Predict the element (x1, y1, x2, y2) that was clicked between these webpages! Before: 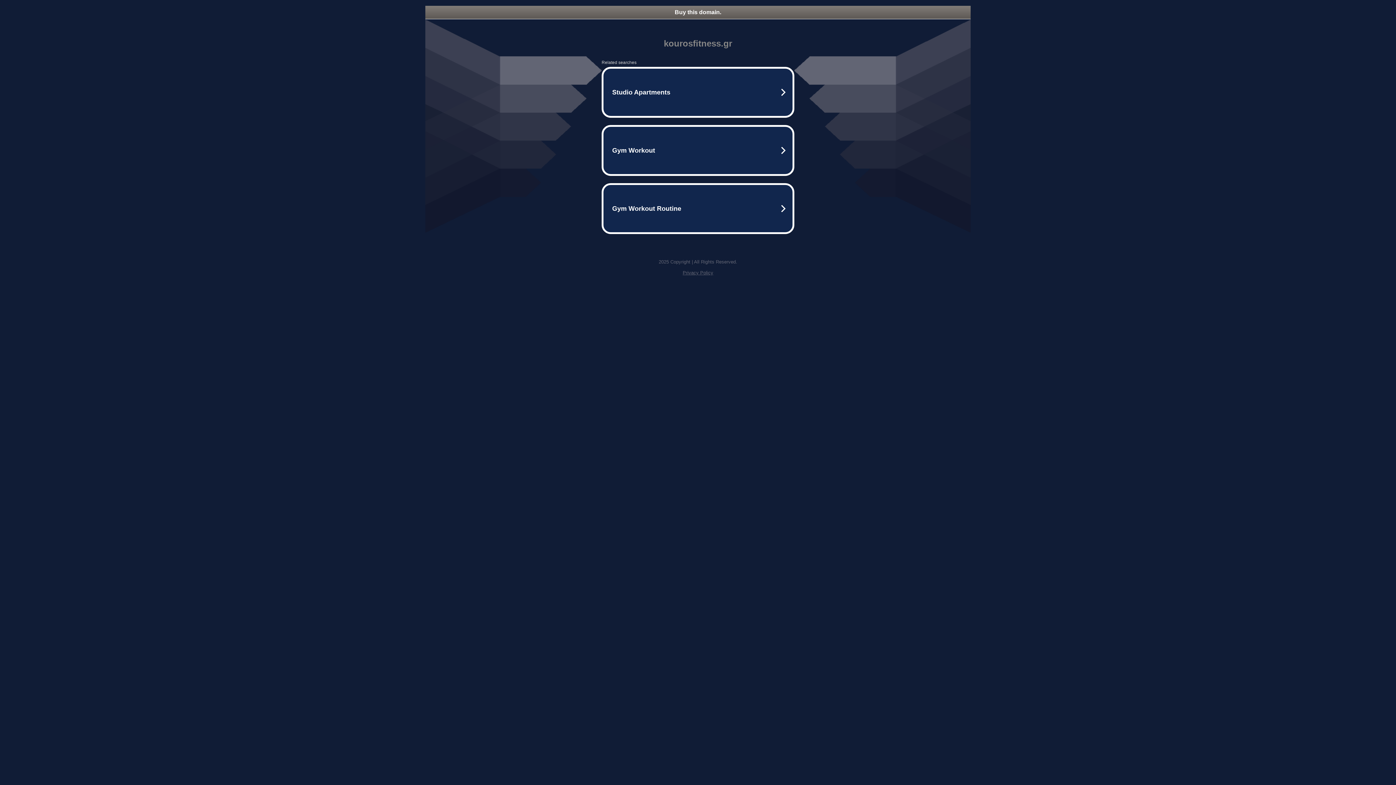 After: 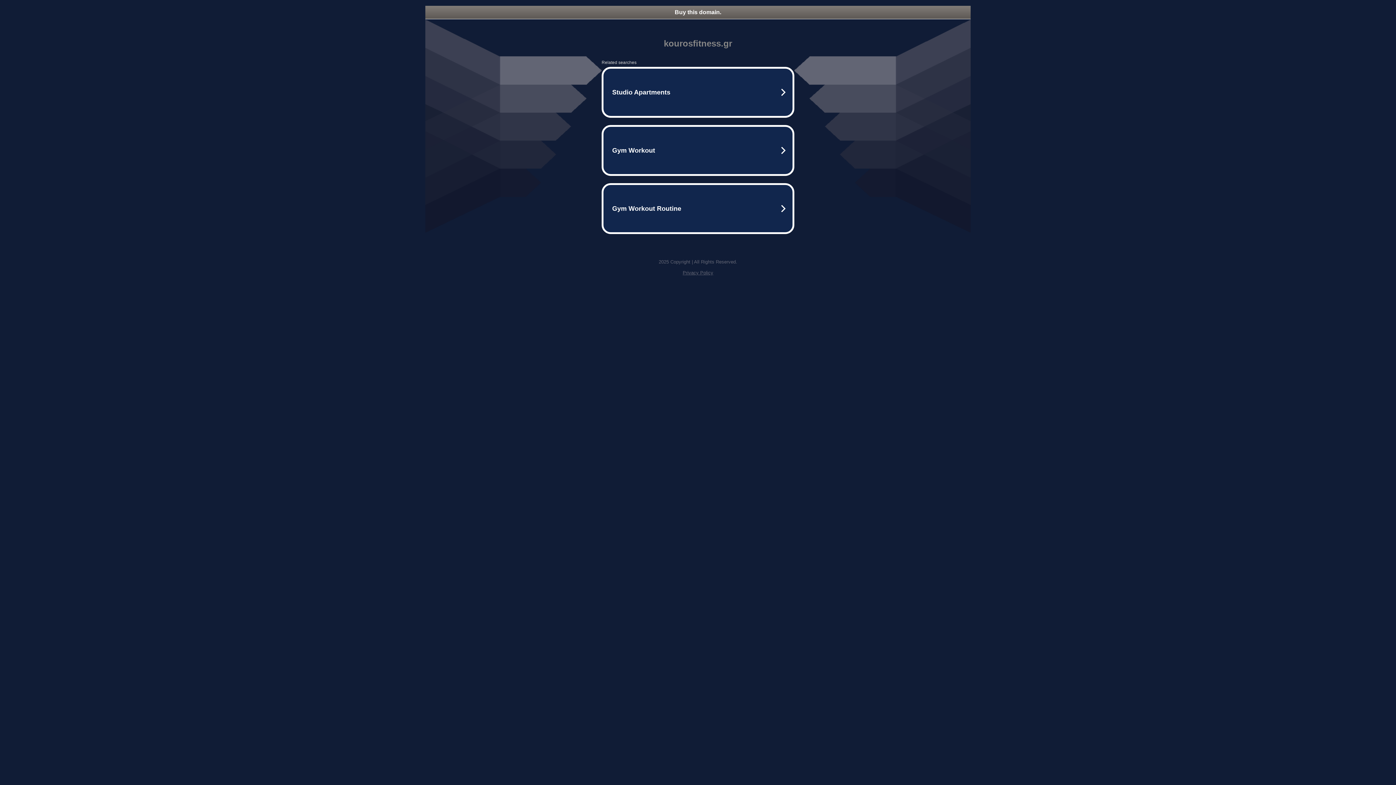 Action: bbox: (425, 5, 970, 18) label: Buy this domain.